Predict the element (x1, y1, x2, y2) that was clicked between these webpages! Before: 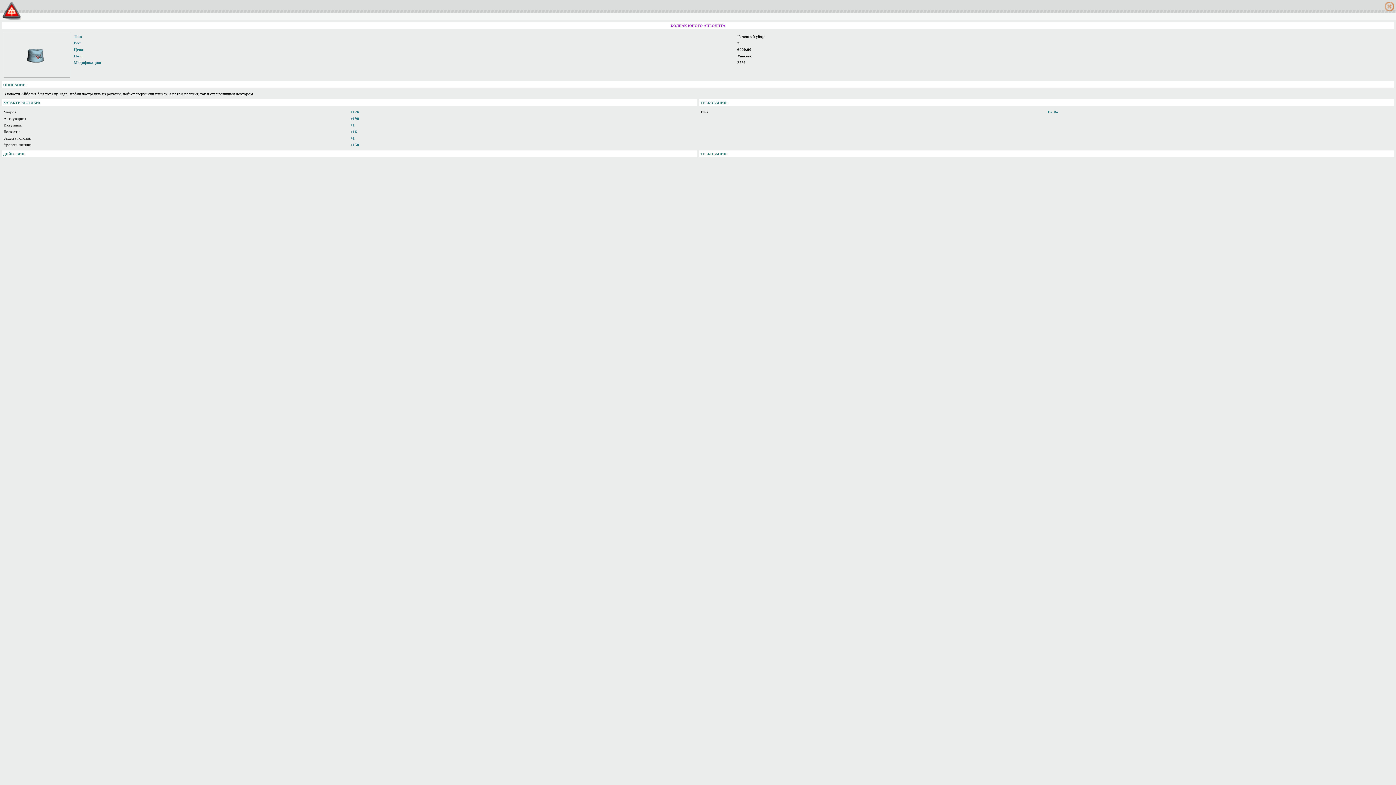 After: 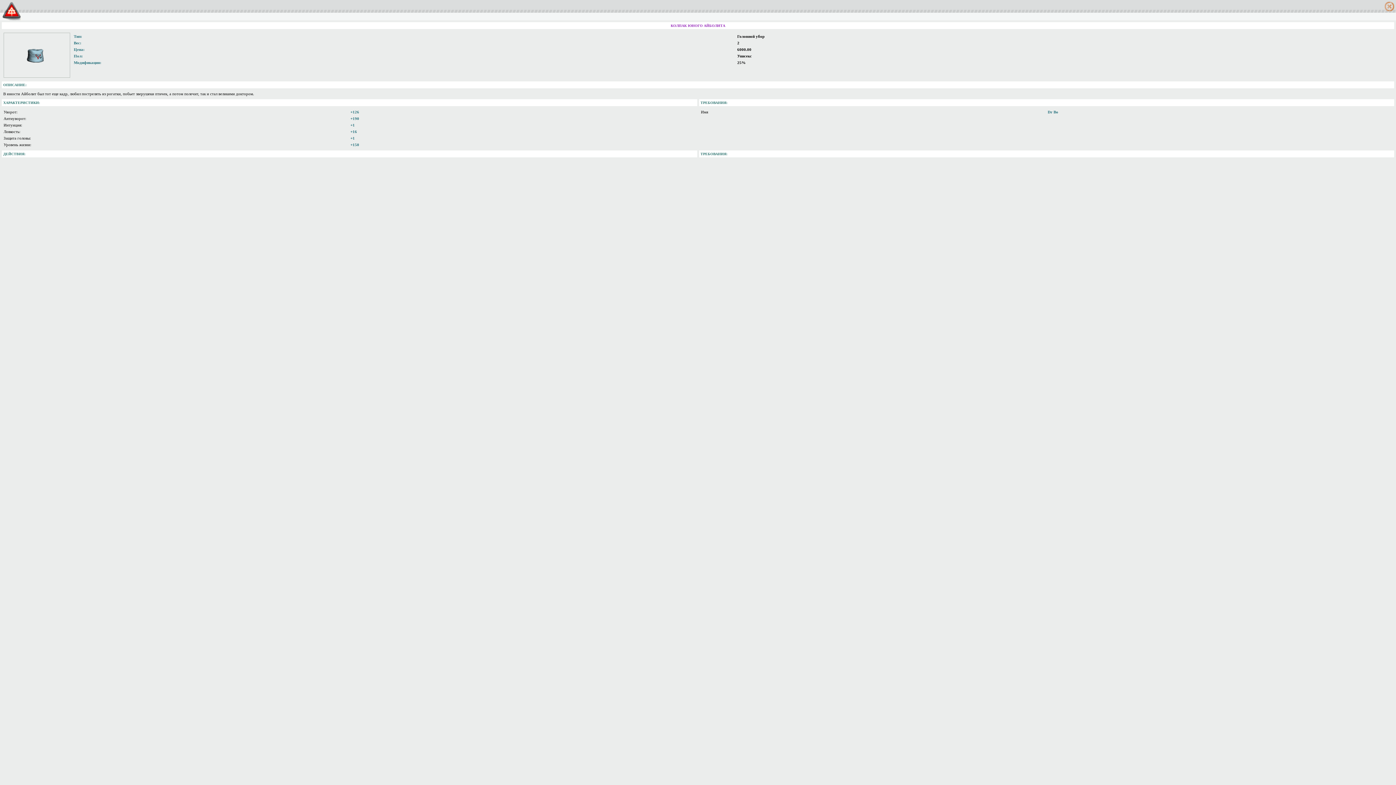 Action: bbox: (1383, 8, 1396, 12)